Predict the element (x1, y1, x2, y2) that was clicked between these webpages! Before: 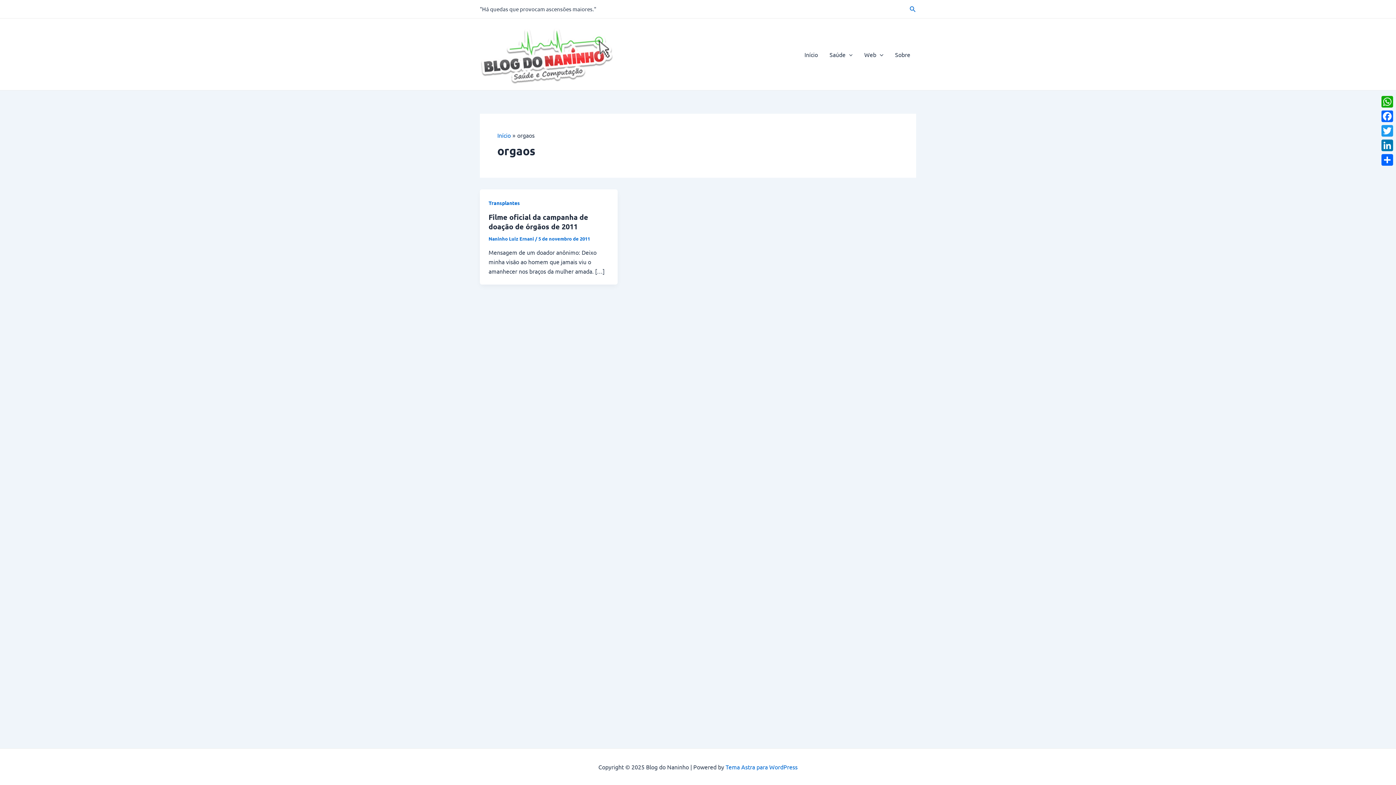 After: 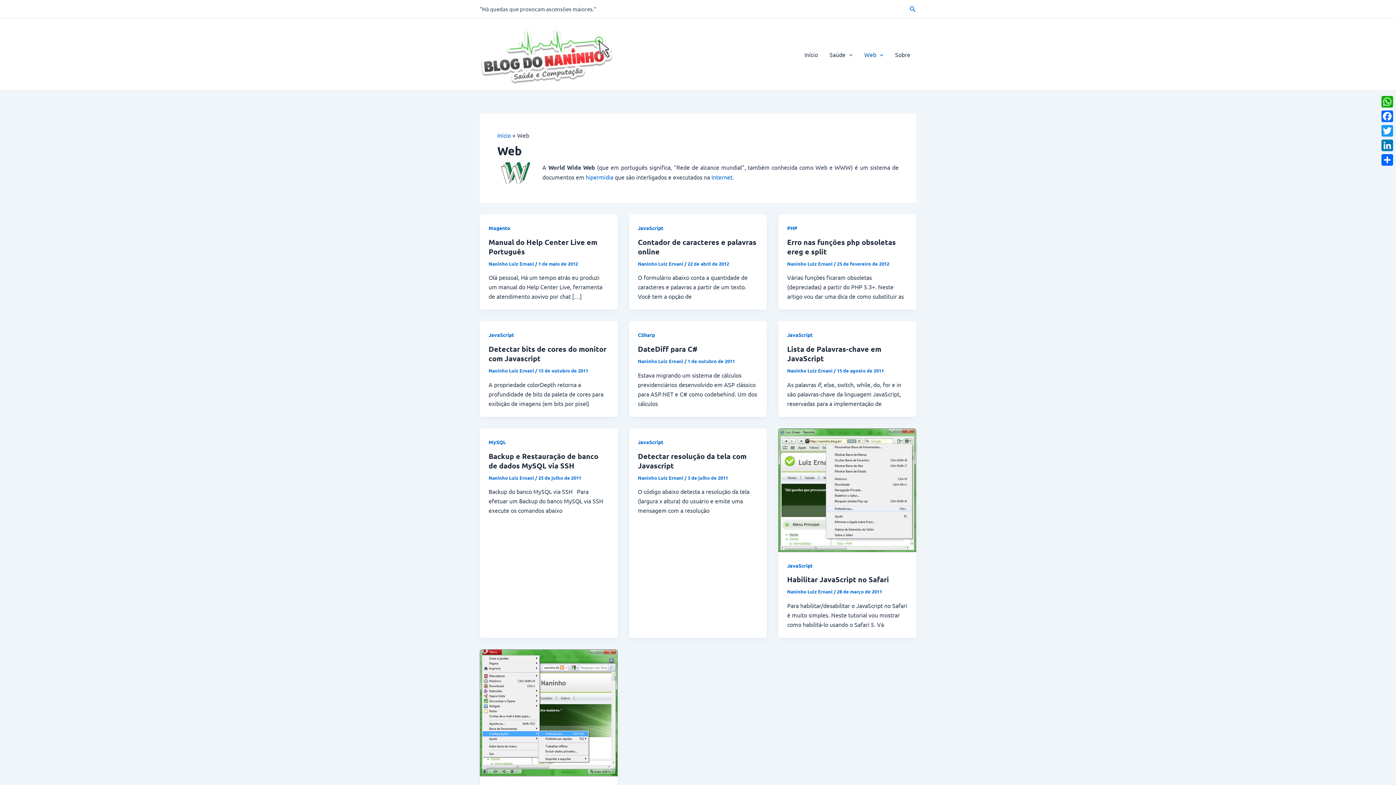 Action: label: Web bbox: (858, 39, 889, 68)